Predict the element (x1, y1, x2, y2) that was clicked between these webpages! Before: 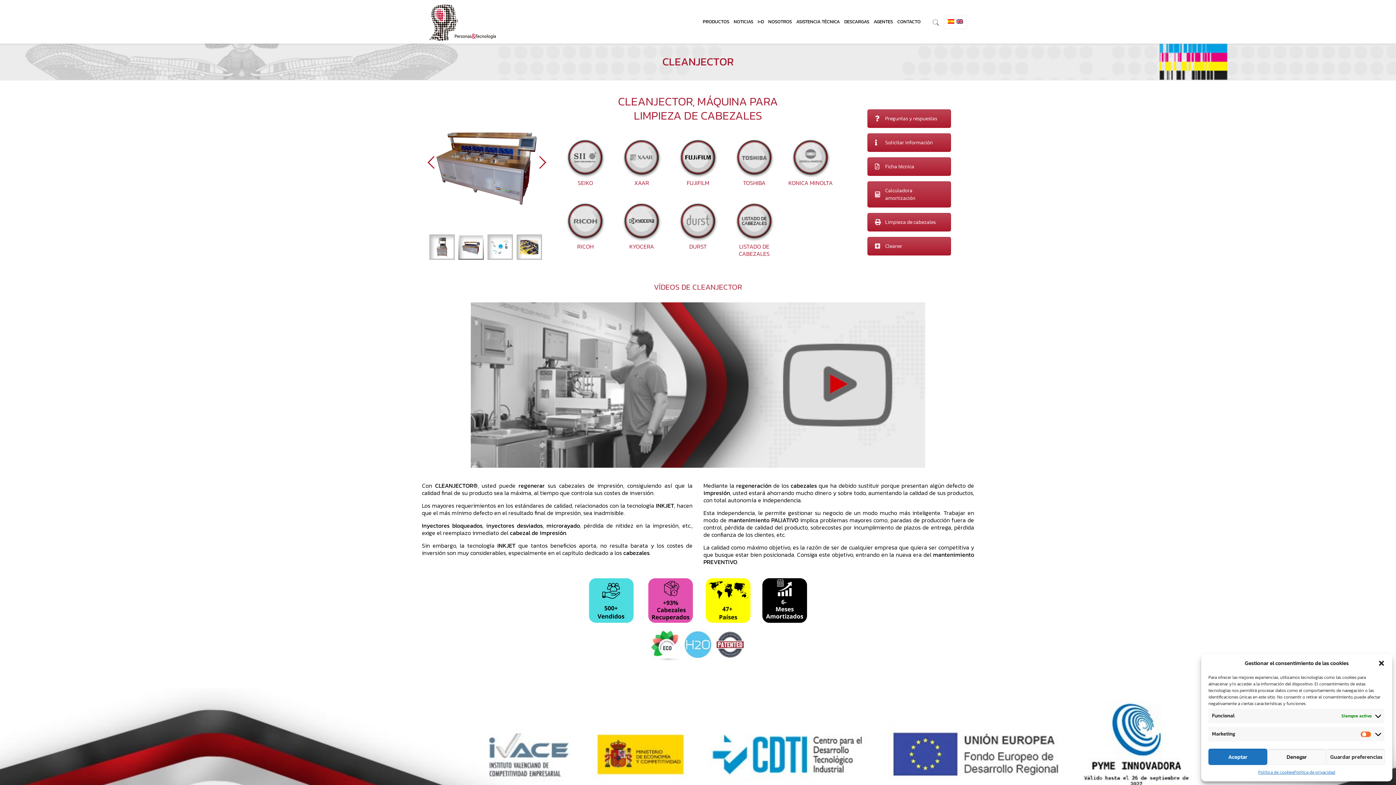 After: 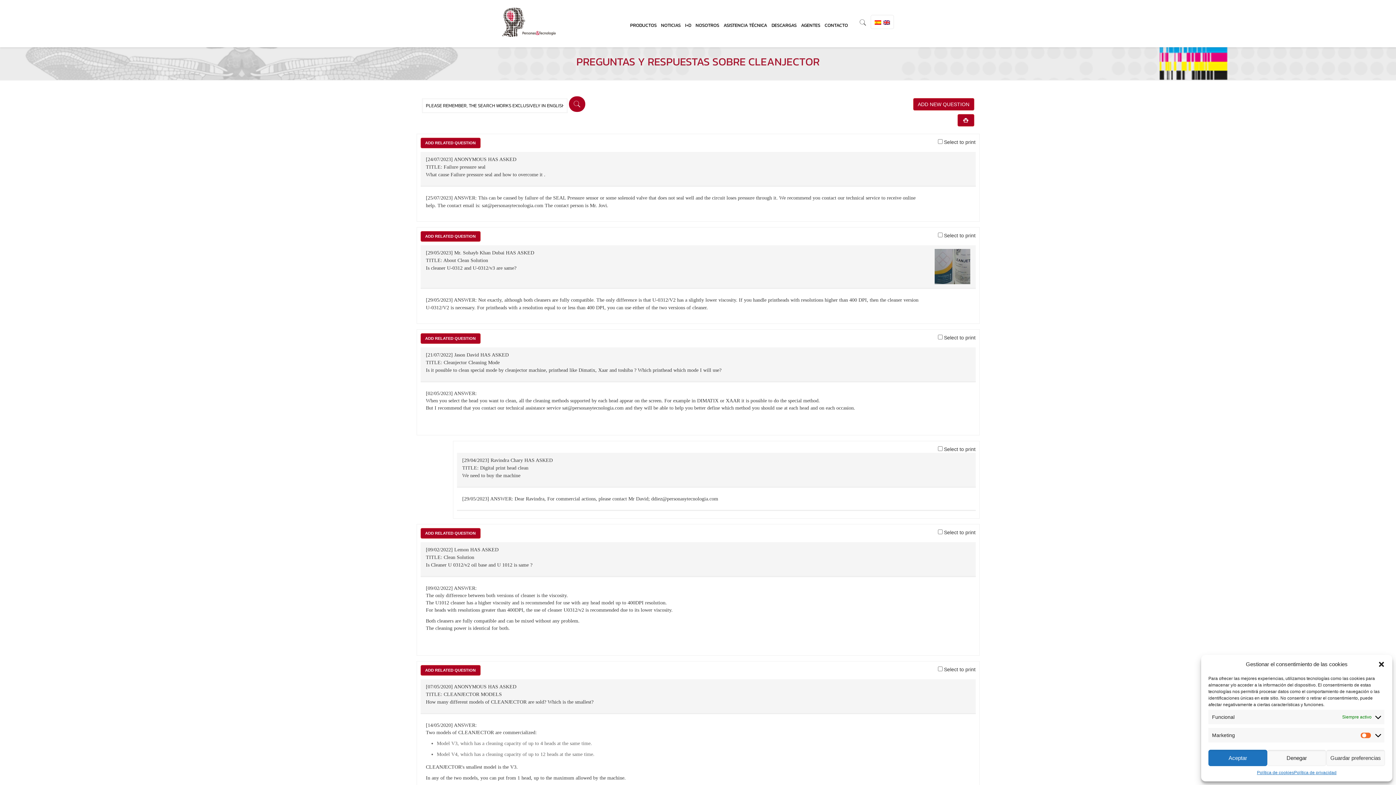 Action: bbox: (867, 109, 951, 127) label: Preguntas y respuestas